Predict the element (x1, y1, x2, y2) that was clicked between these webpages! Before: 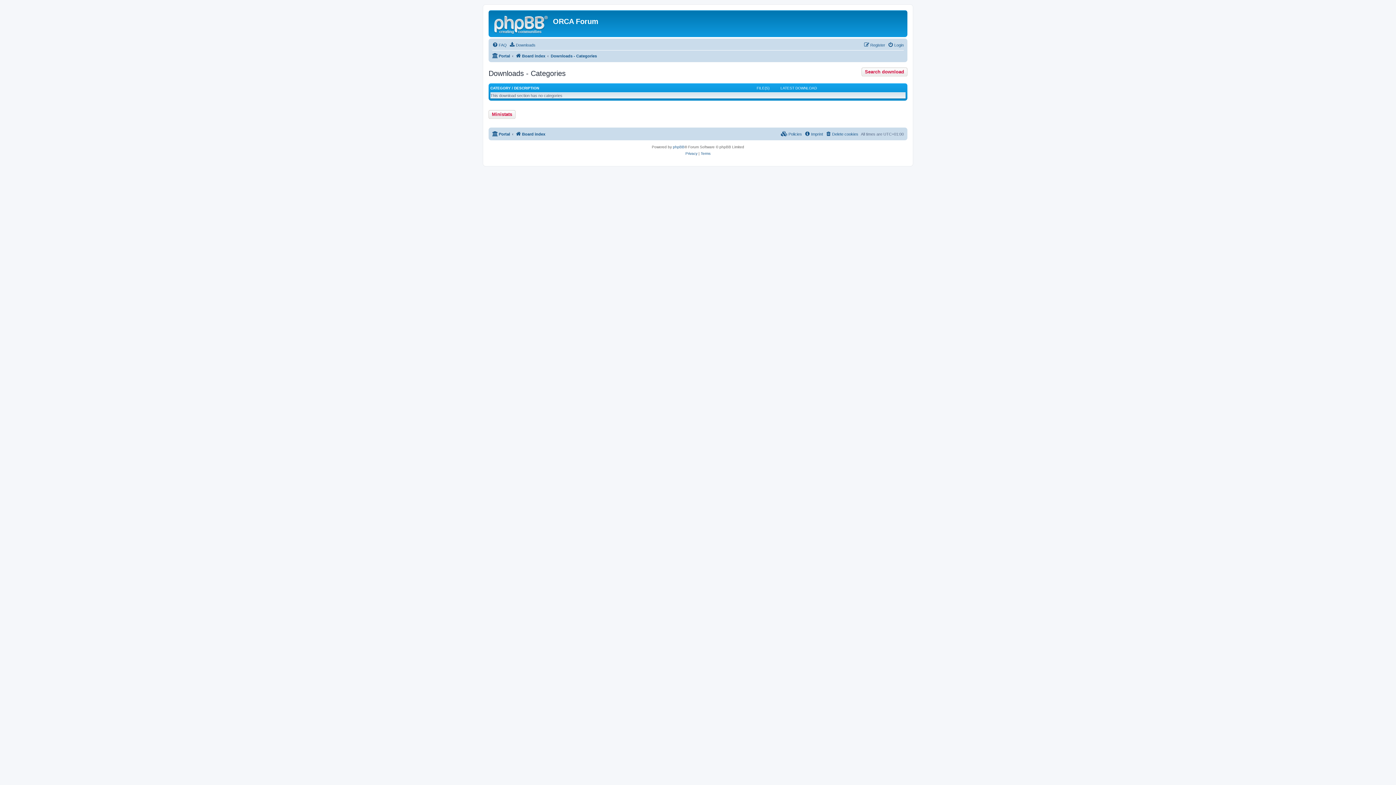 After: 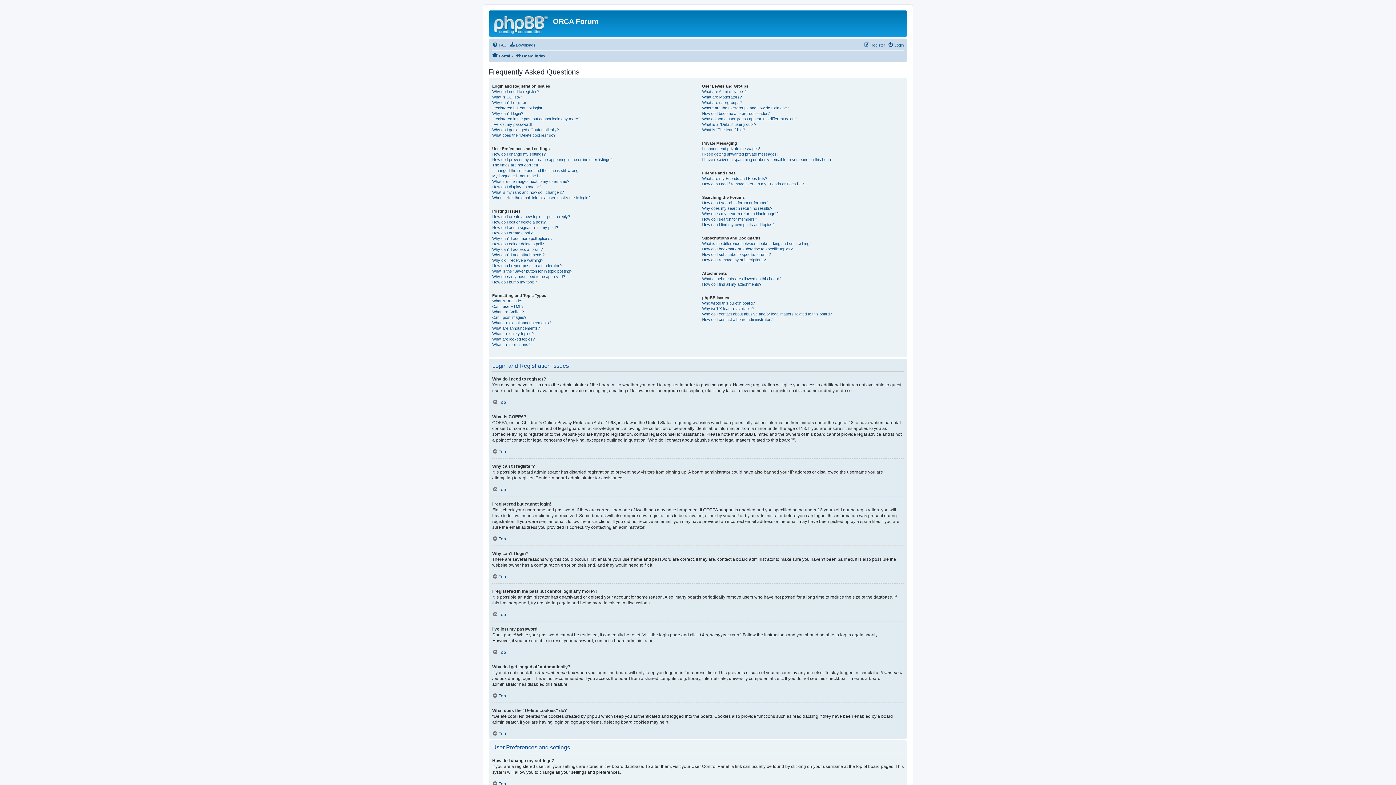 Action: label: FAQ bbox: (492, 40, 506, 49)